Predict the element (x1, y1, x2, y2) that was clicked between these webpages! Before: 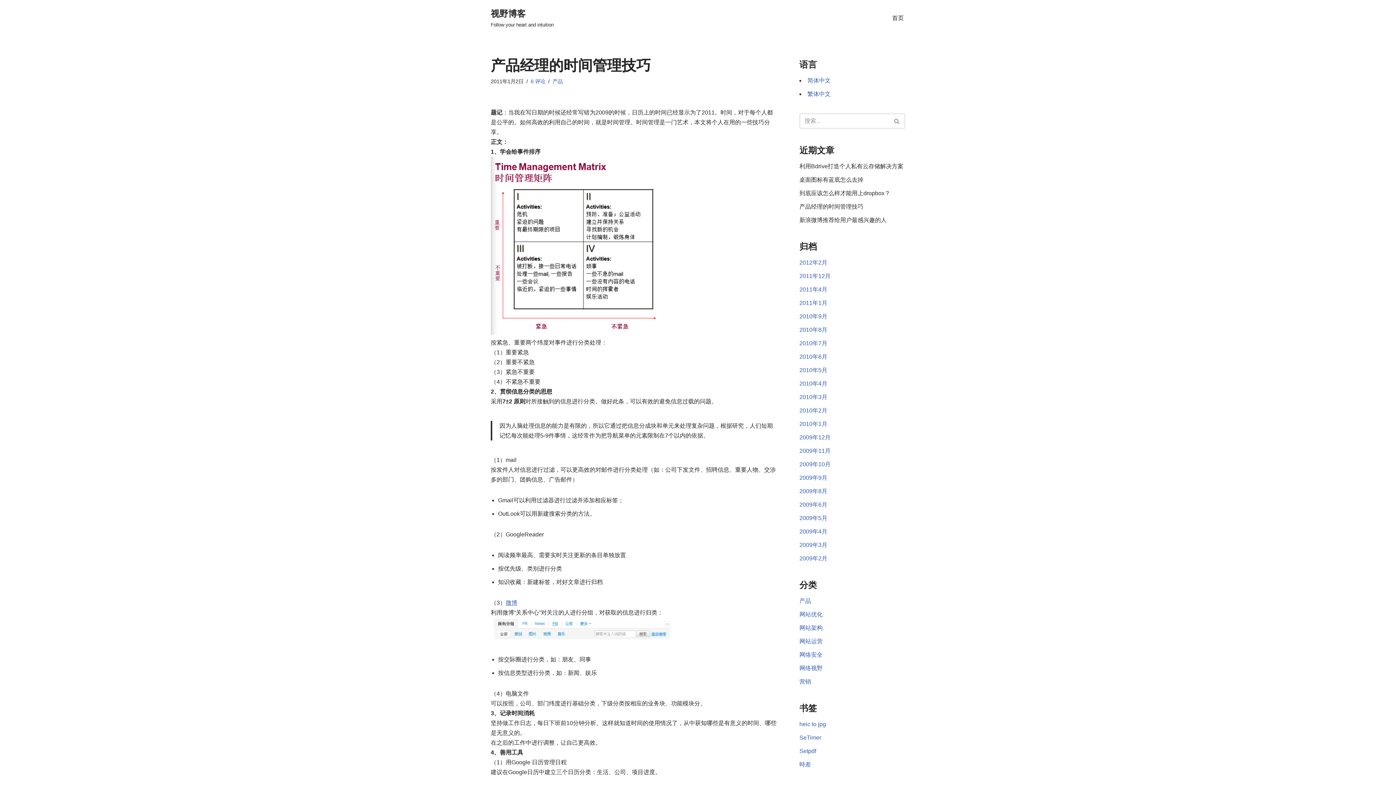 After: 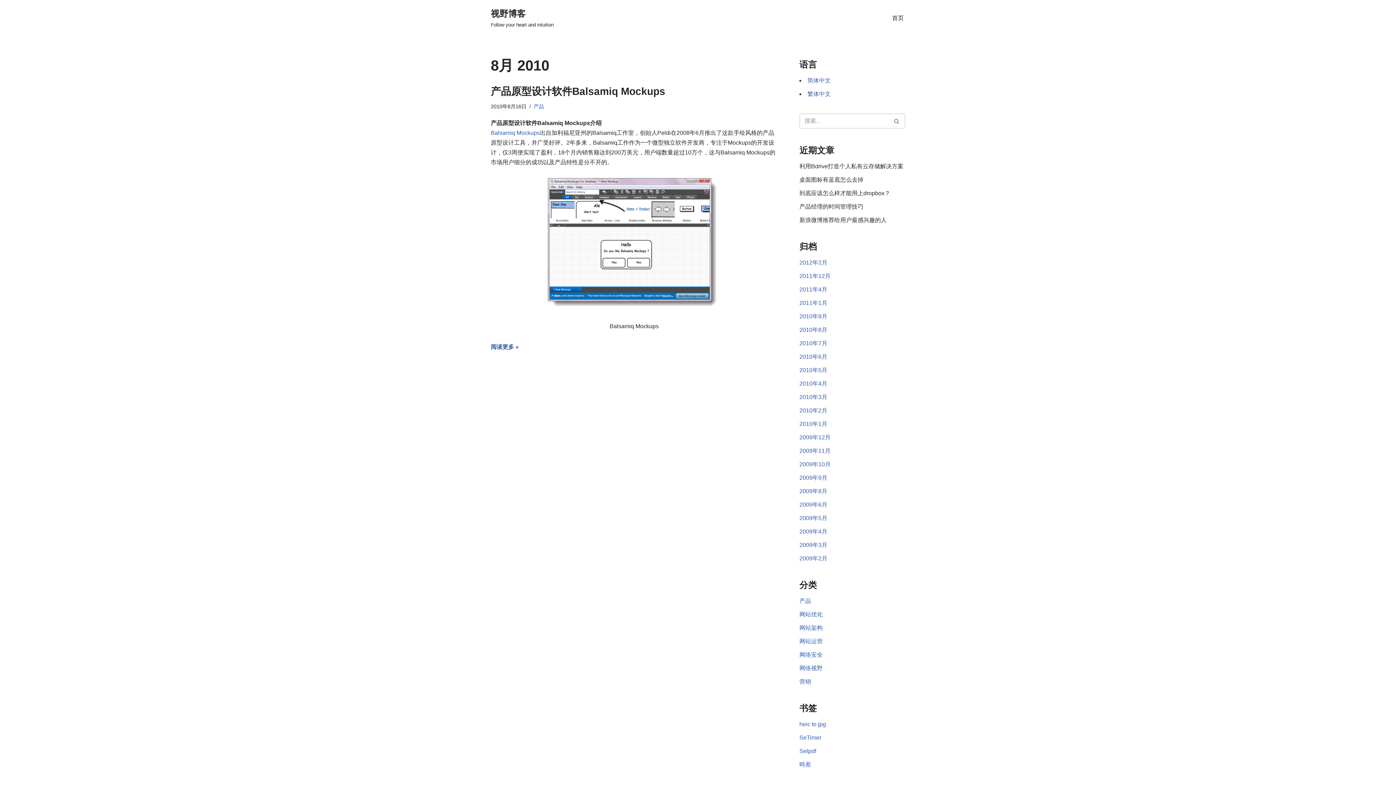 Action: bbox: (799, 326, 827, 333) label: 2010年8月